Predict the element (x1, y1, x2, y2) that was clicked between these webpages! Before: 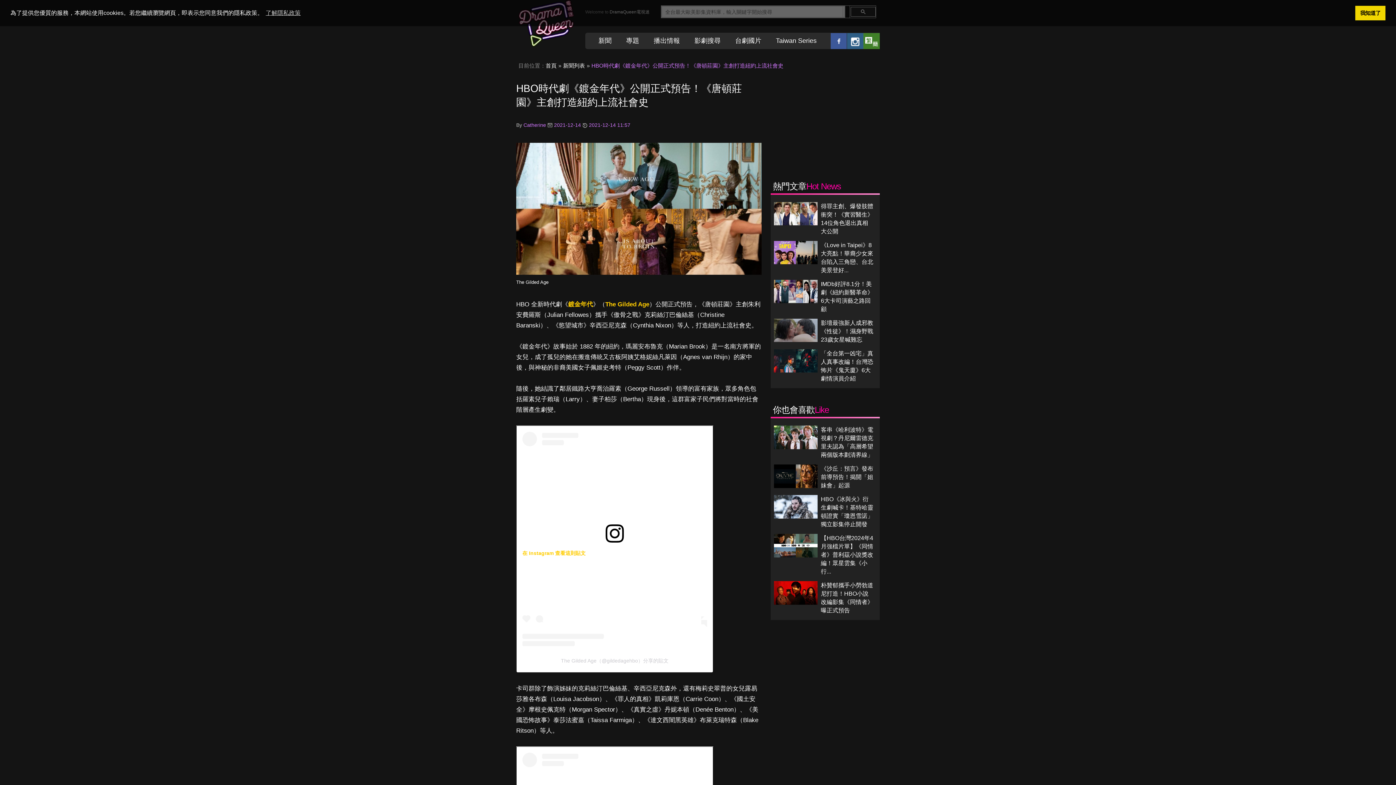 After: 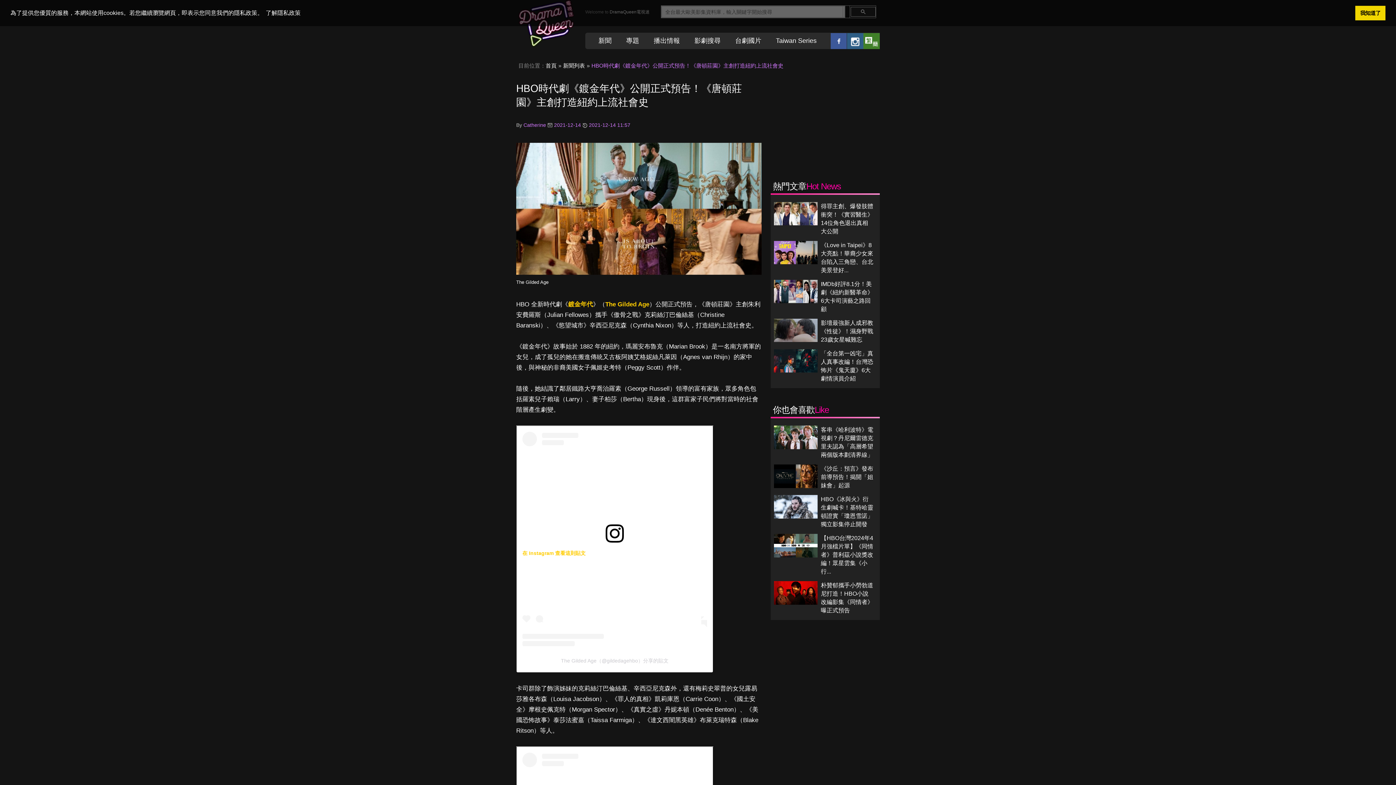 Action: bbox: (264, 7, 301, 18) label: learn more about cookies